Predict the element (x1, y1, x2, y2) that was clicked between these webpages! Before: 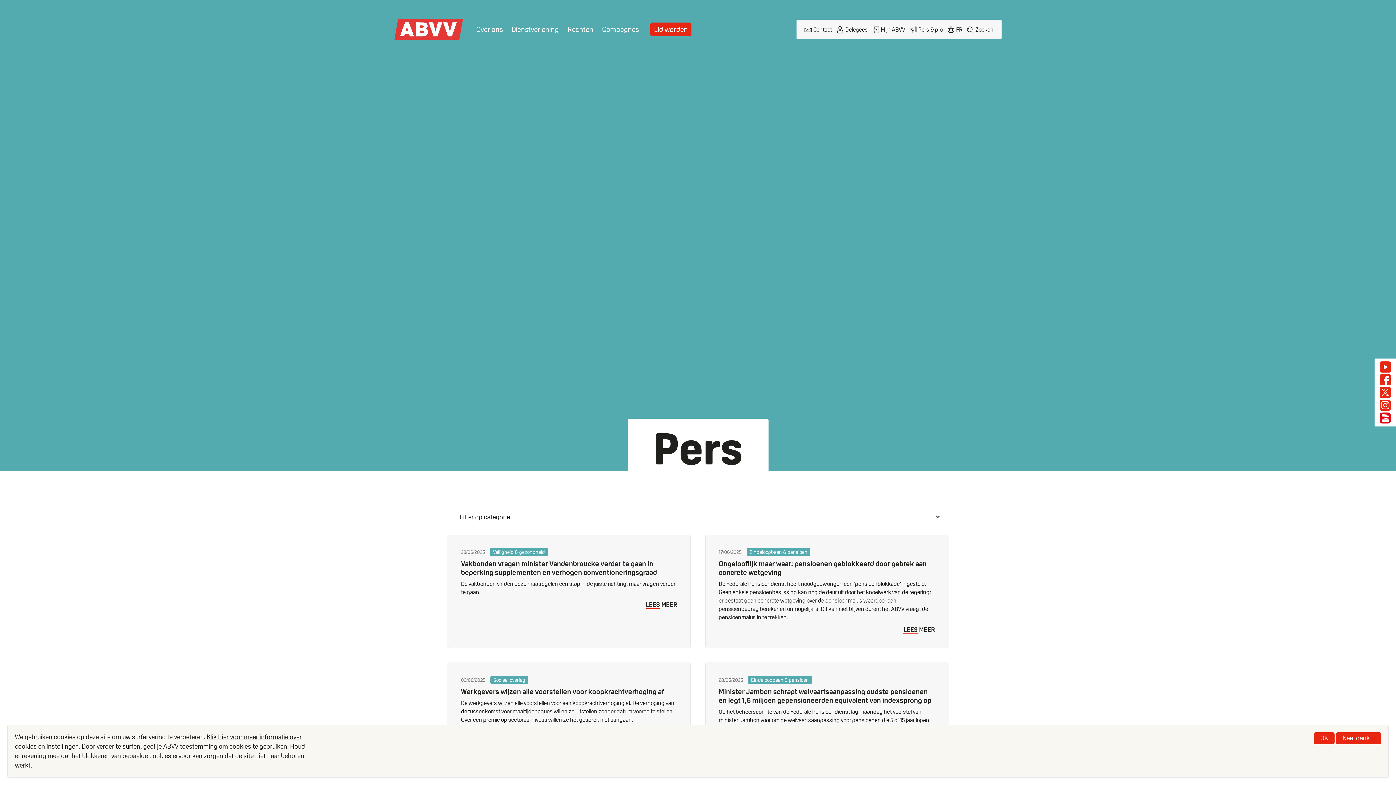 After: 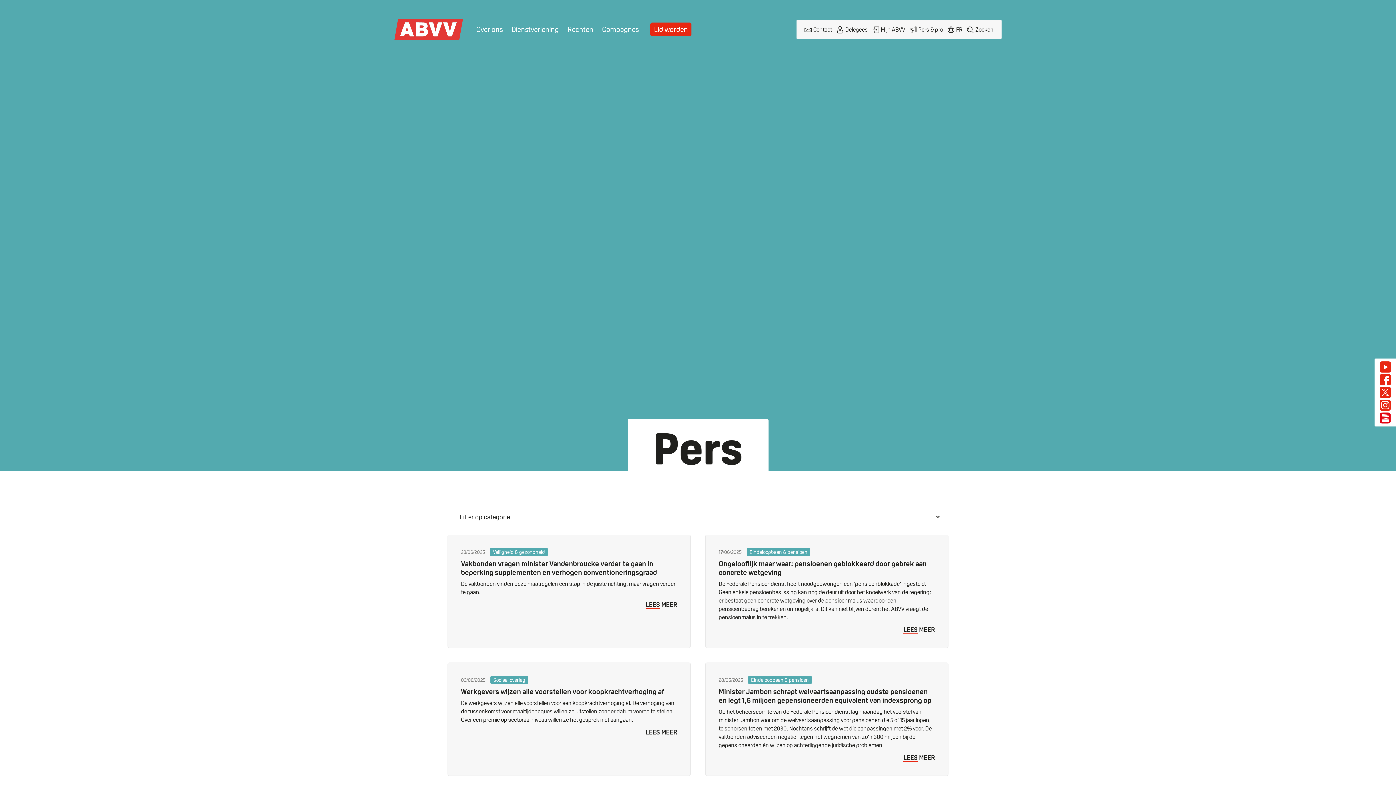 Action: bbox: (1314, 732, 1334, 744) label: OK